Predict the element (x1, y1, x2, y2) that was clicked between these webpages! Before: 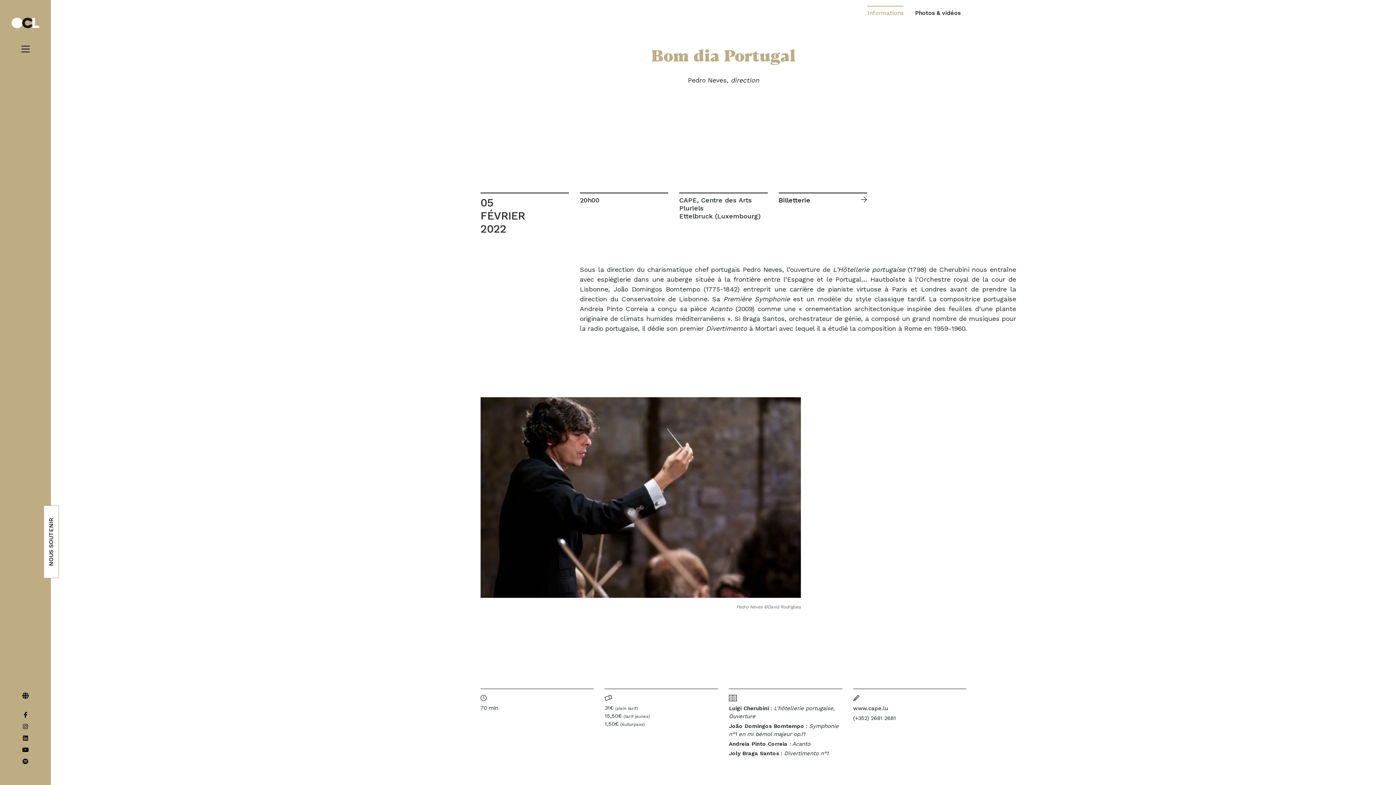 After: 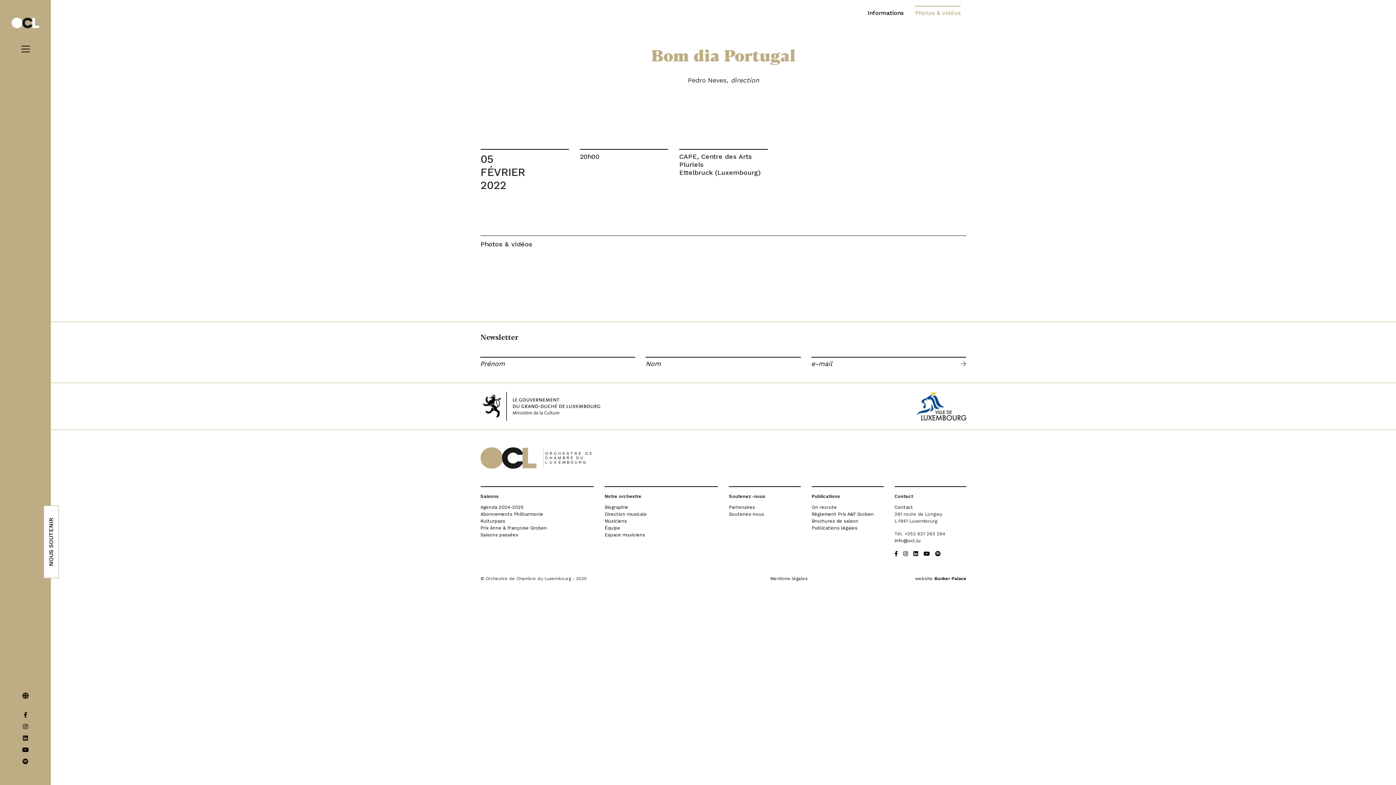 Action: bbox: (909, 5, 966, 20) label: Photos & vidéos